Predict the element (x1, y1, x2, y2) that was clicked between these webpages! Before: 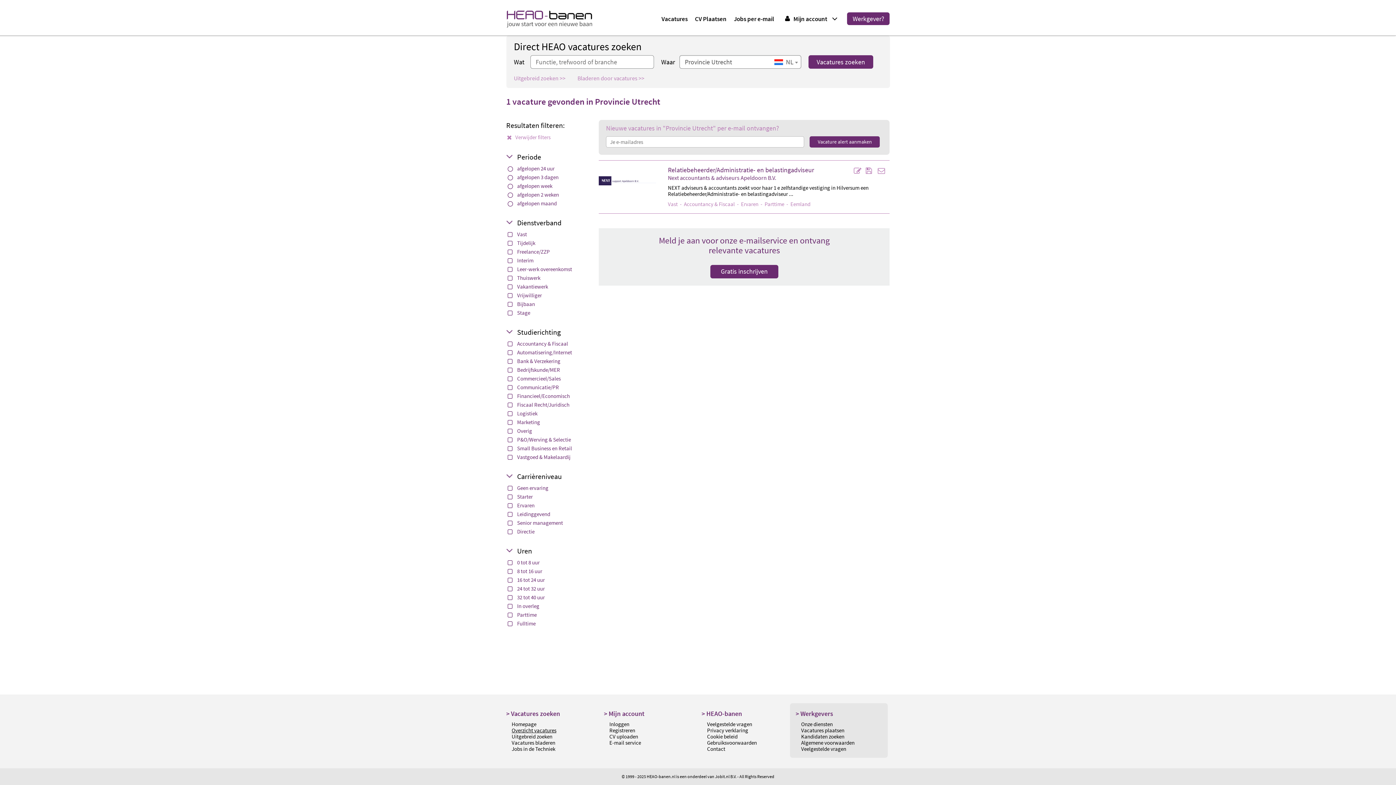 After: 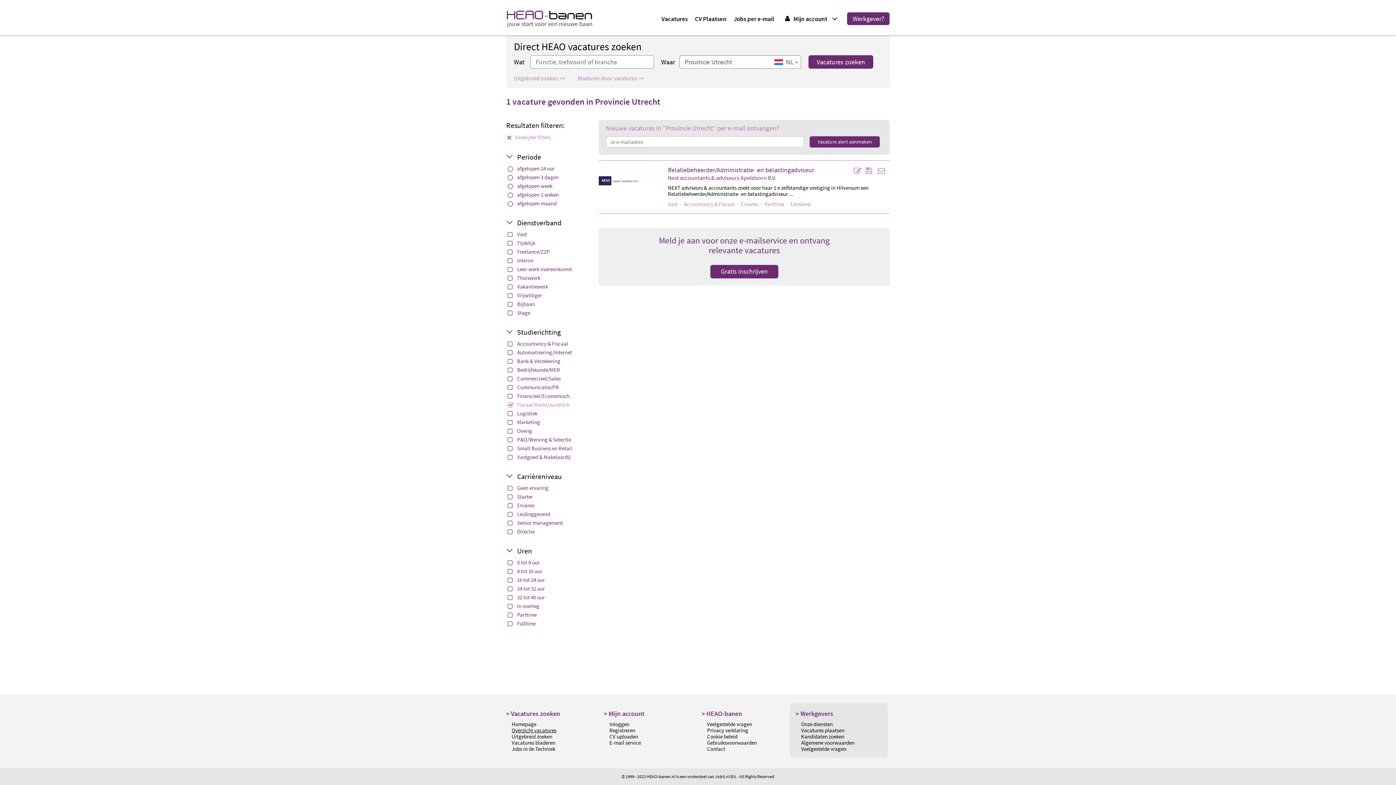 Action: bbox: (506, 401, 588, 408) label: Fiscaal Recht/Juridisch